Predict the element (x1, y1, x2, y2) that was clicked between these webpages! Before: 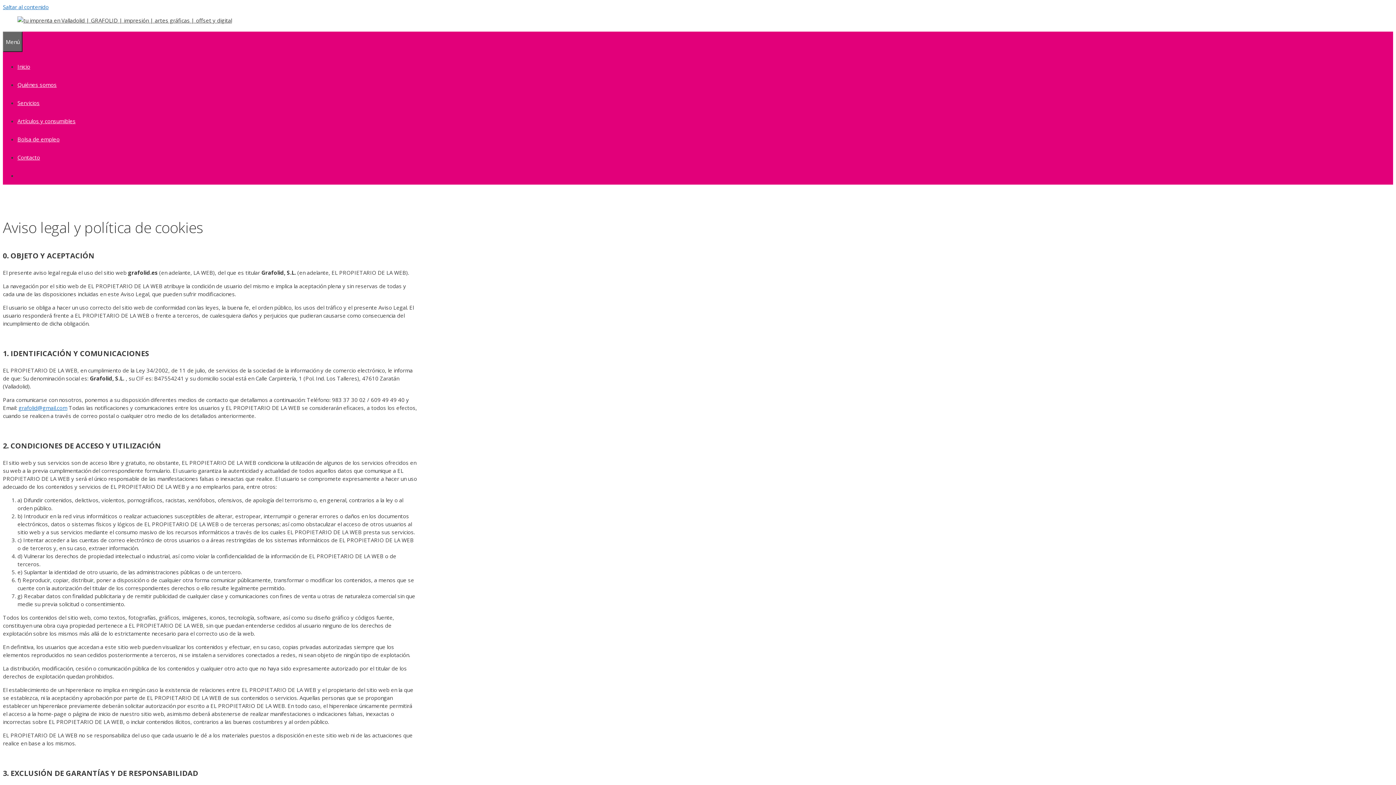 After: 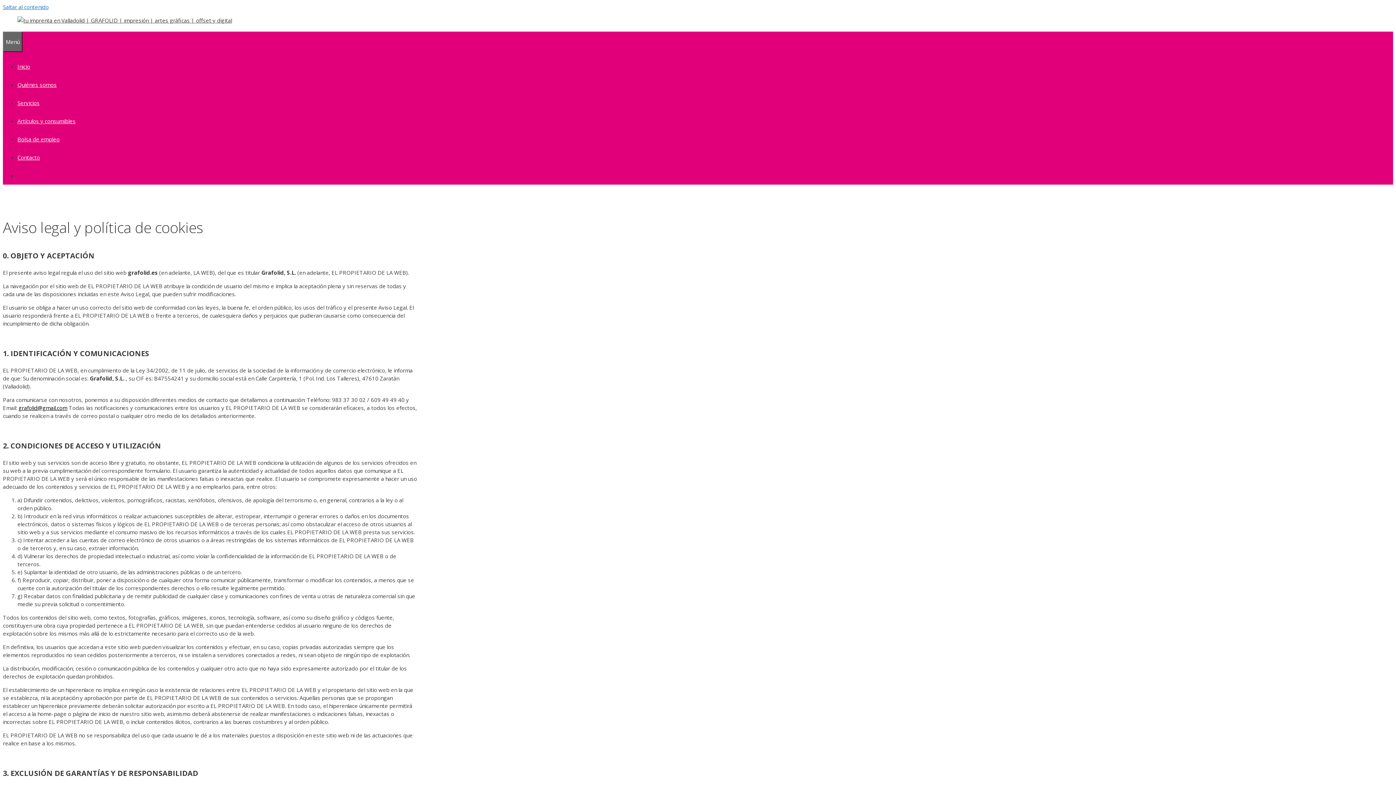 Action: label: grafolid@gmail.com bbox: (18, 404, 67, 411)